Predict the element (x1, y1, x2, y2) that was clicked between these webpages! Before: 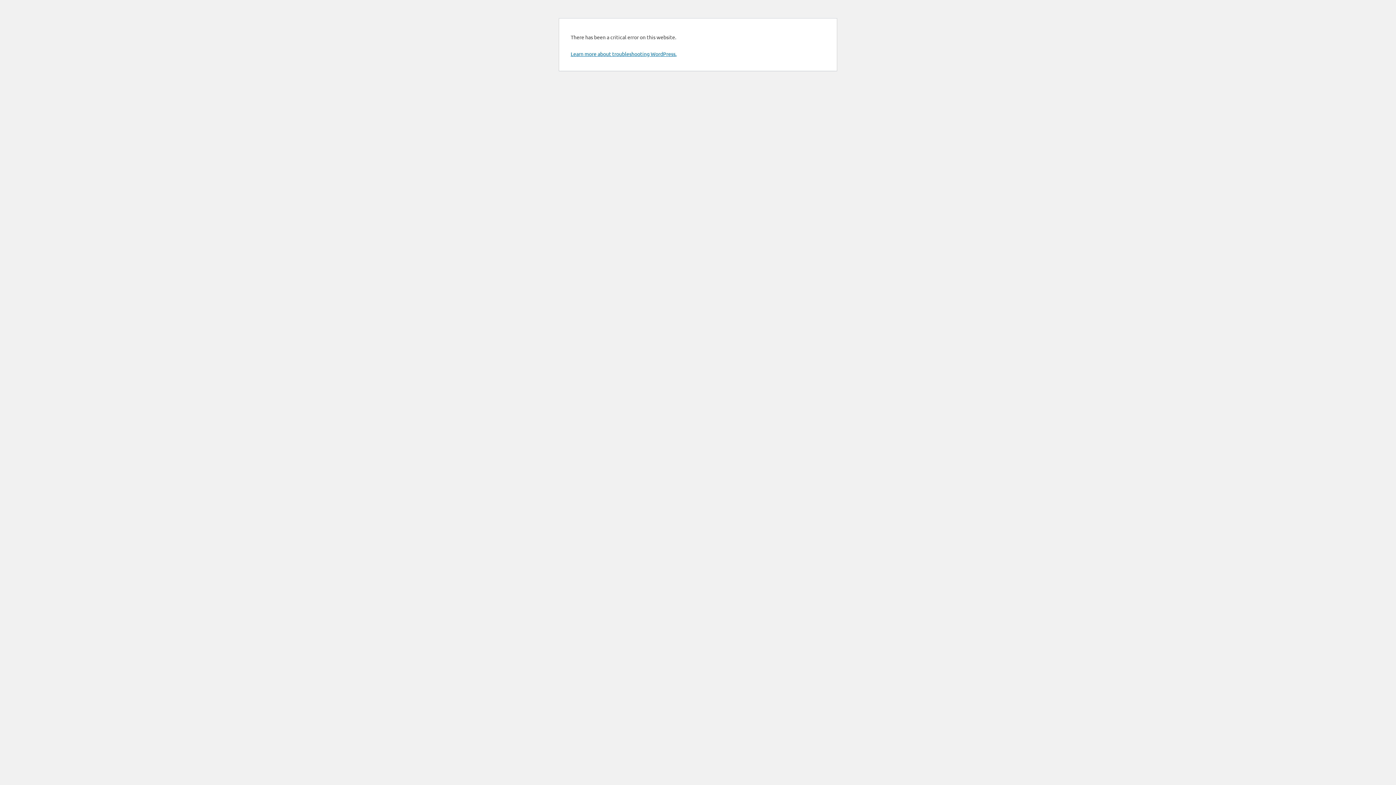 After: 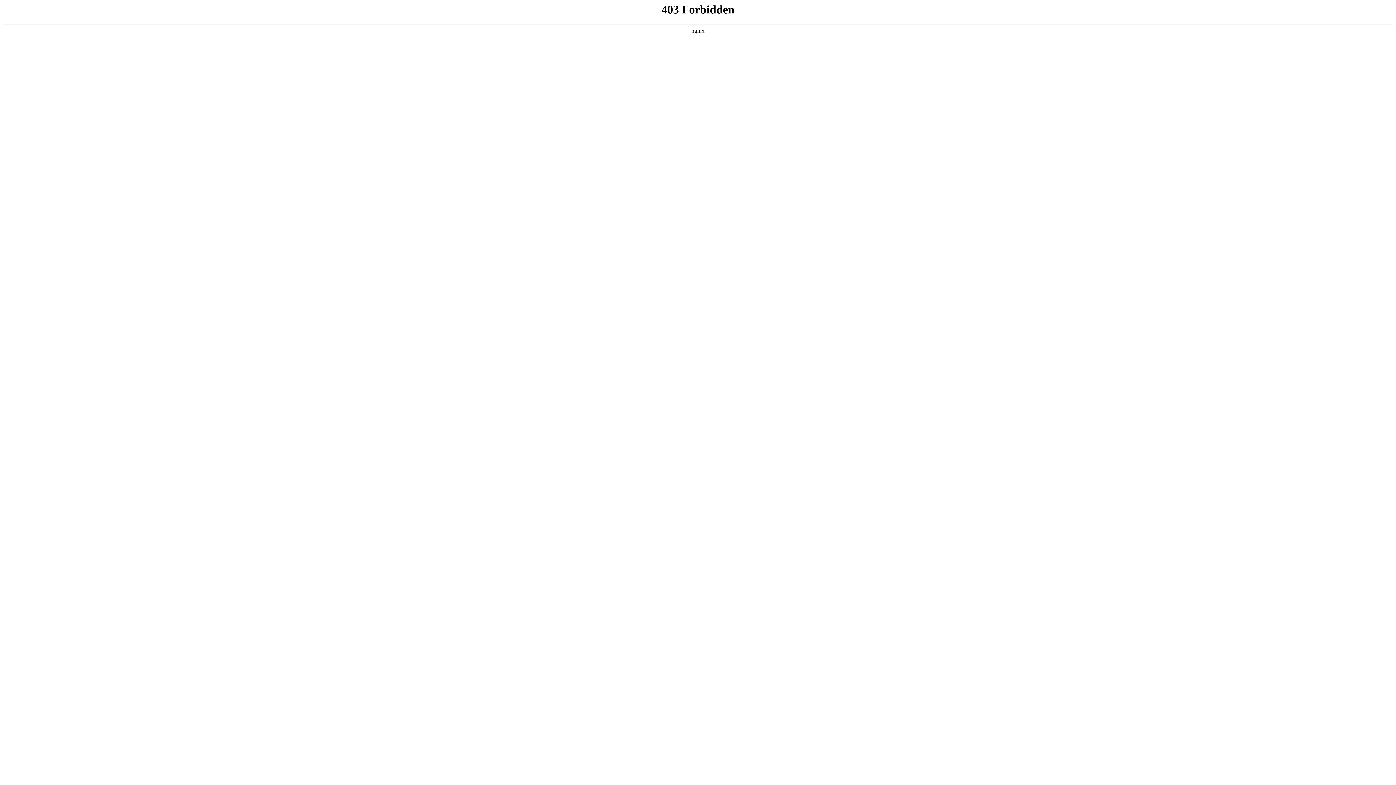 Action: label: Learn more about troubleshooting WordPress. bbox: (570, 50, 676, 57)